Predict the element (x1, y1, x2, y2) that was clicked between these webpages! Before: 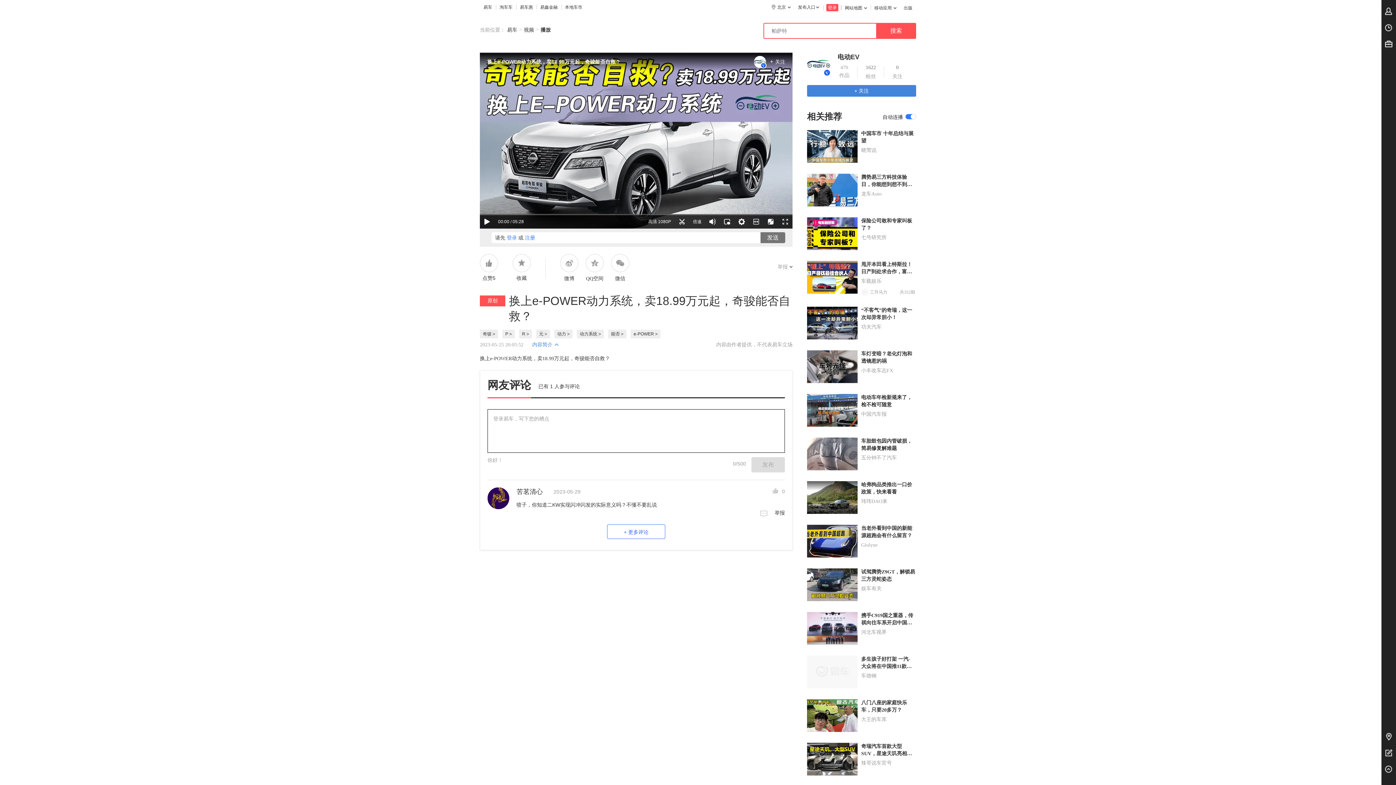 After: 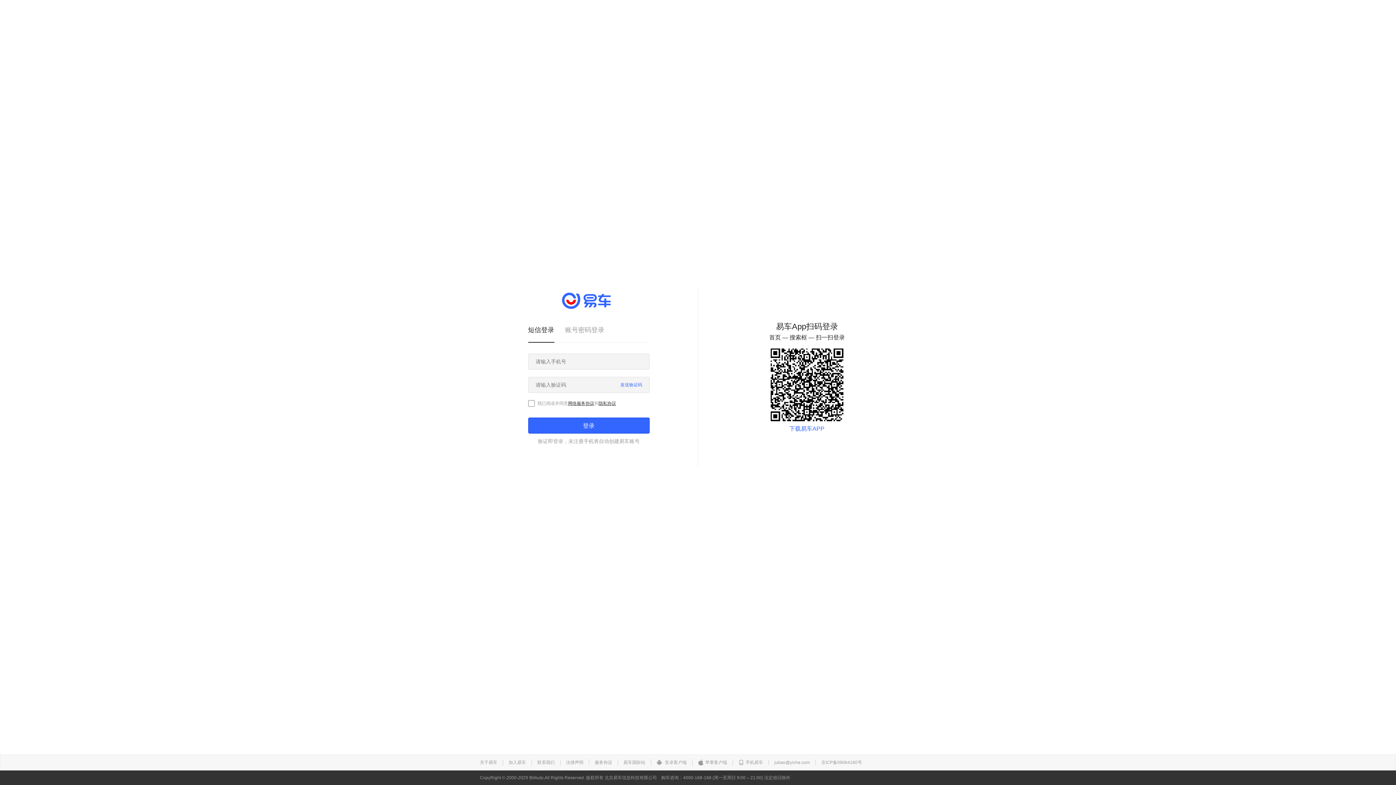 Action: label: 发送 bbox: (760, 232, 785, 243)